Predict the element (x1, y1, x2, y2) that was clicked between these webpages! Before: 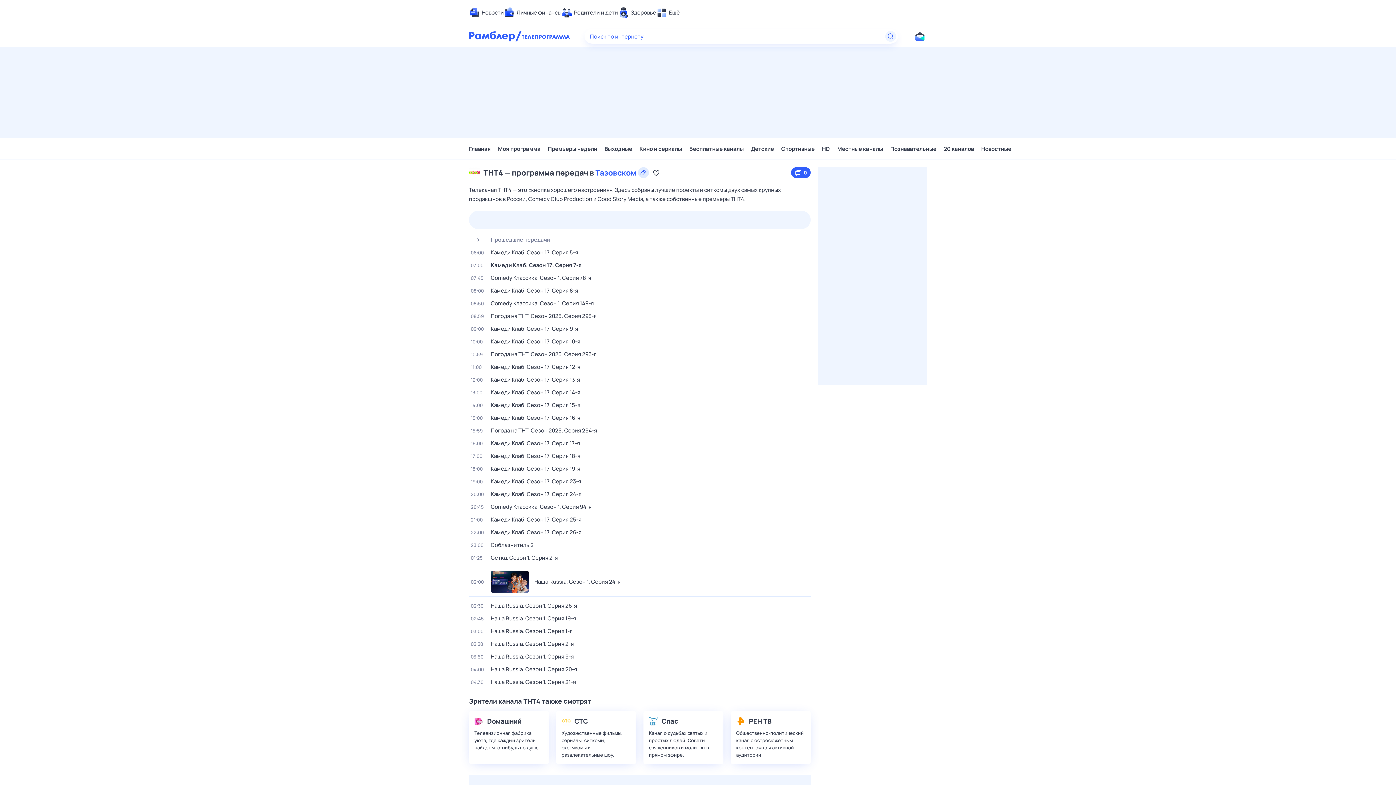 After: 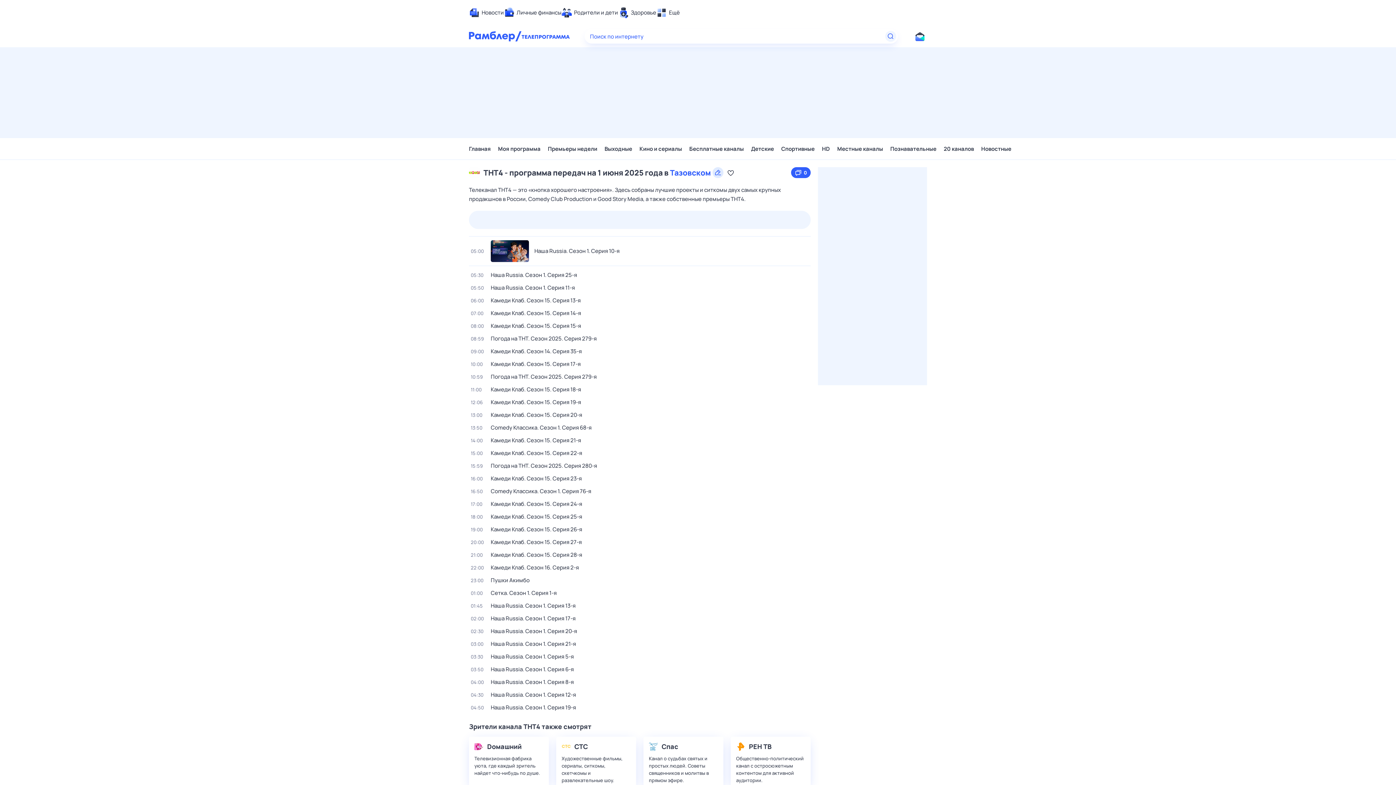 Action: bbox: (701, 210, 730, 229) label: 1 июн, 
вс